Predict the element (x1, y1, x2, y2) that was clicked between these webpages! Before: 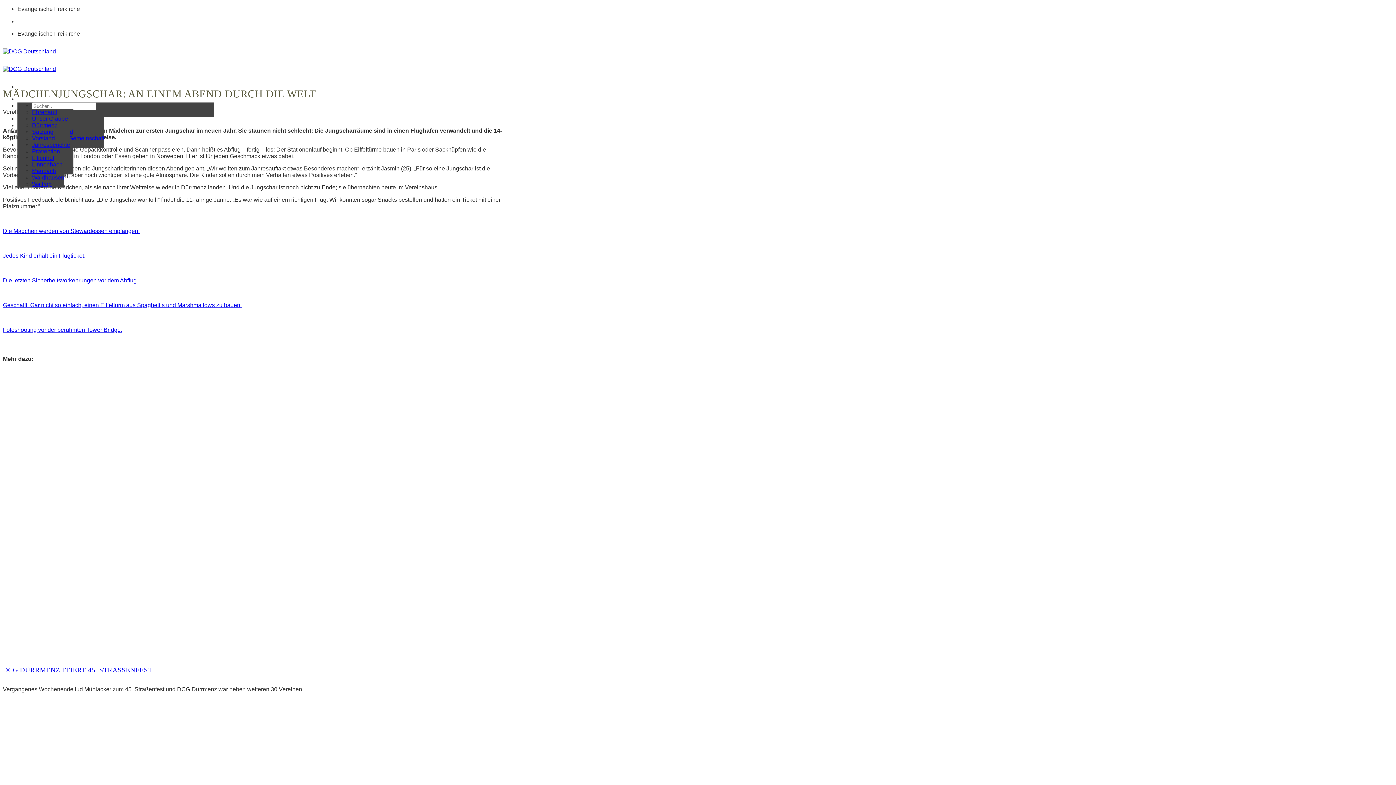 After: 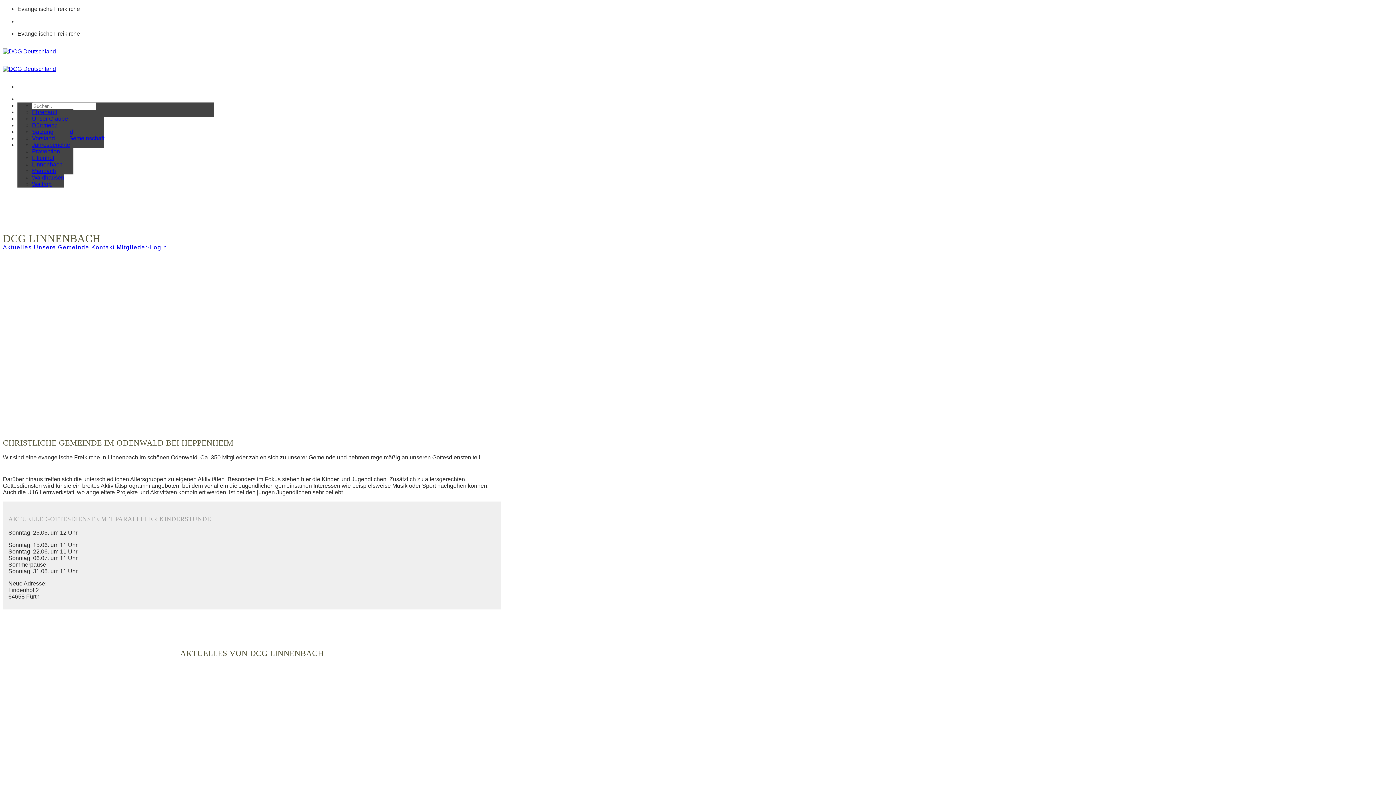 Action: label: Linnenbach bbox: (32, 161, 62, 167)